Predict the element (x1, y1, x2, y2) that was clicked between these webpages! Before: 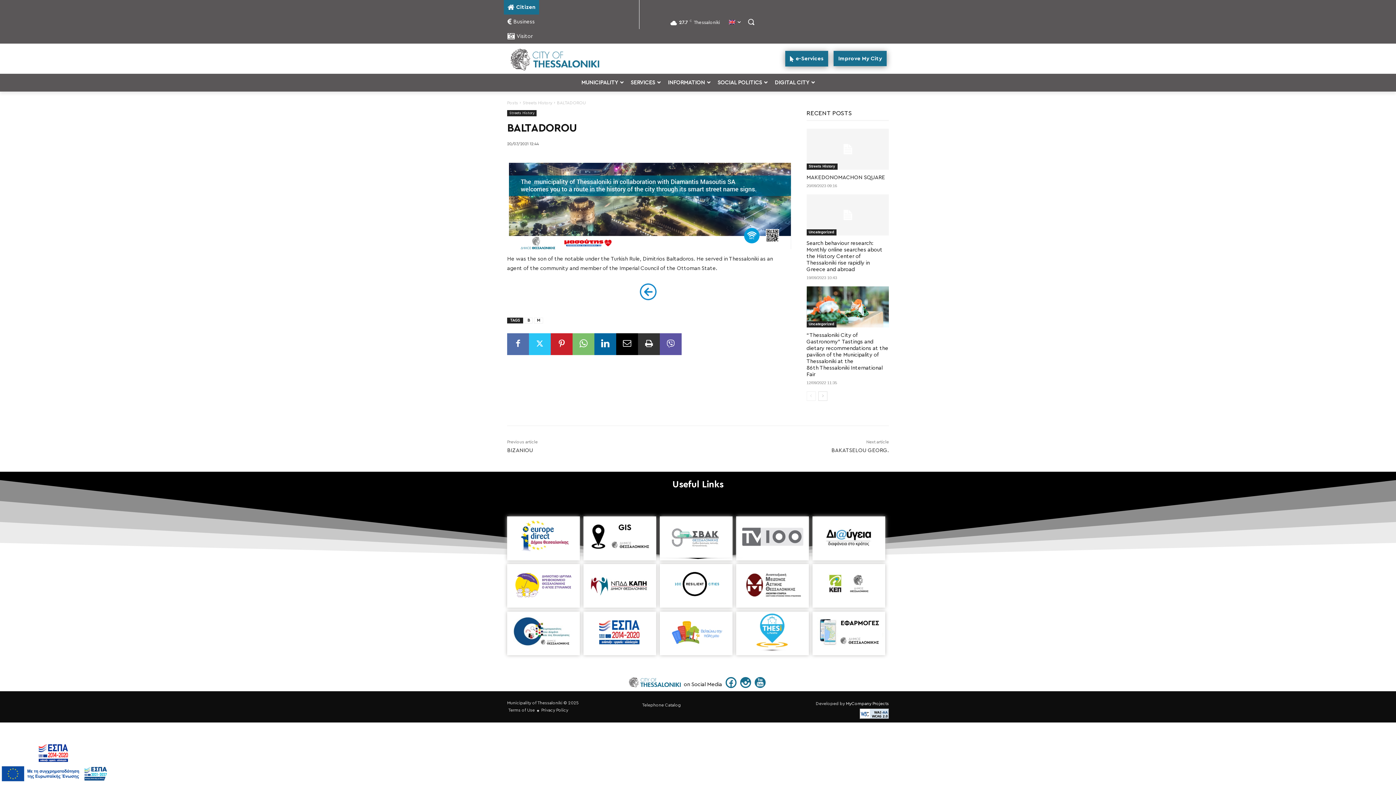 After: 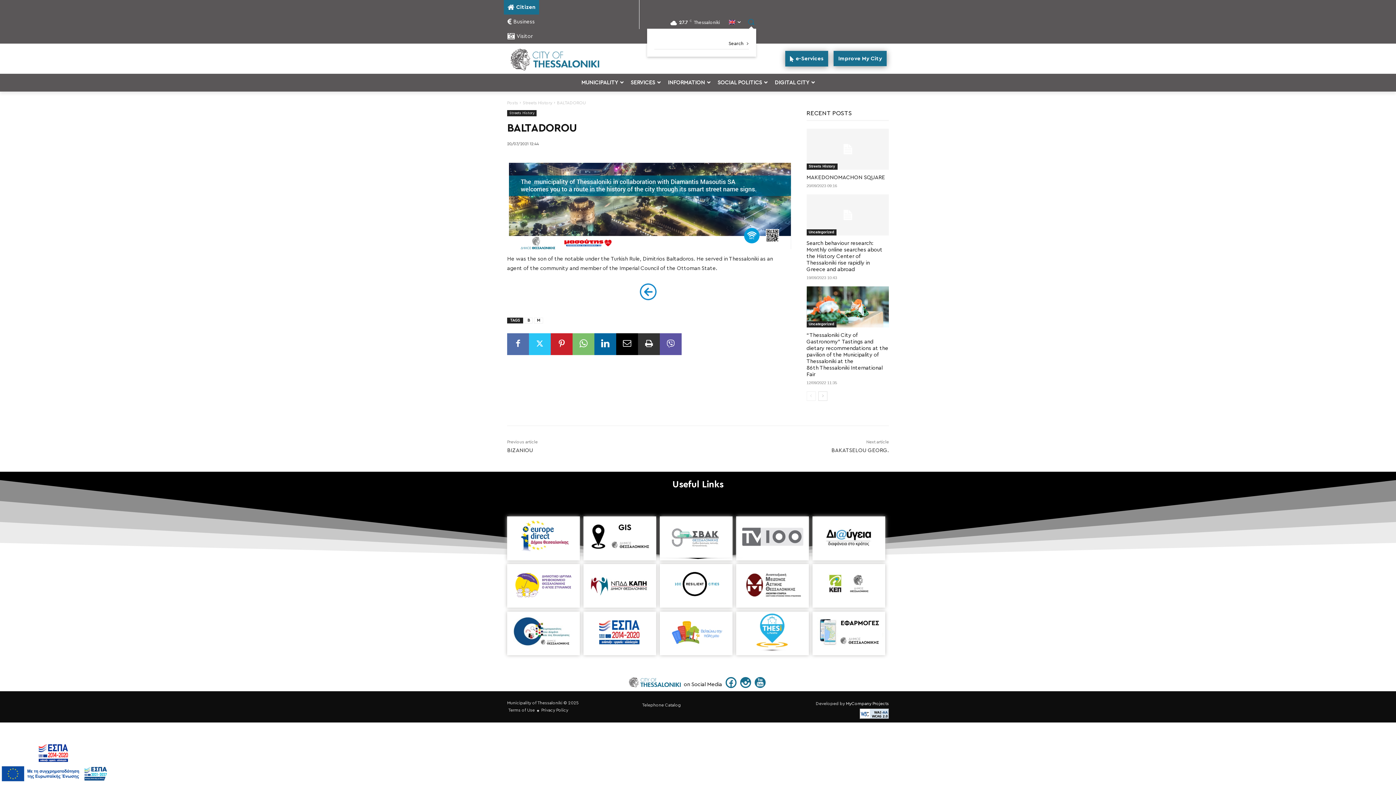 Action: bbox: (746, 16, 756, 26) label: Search